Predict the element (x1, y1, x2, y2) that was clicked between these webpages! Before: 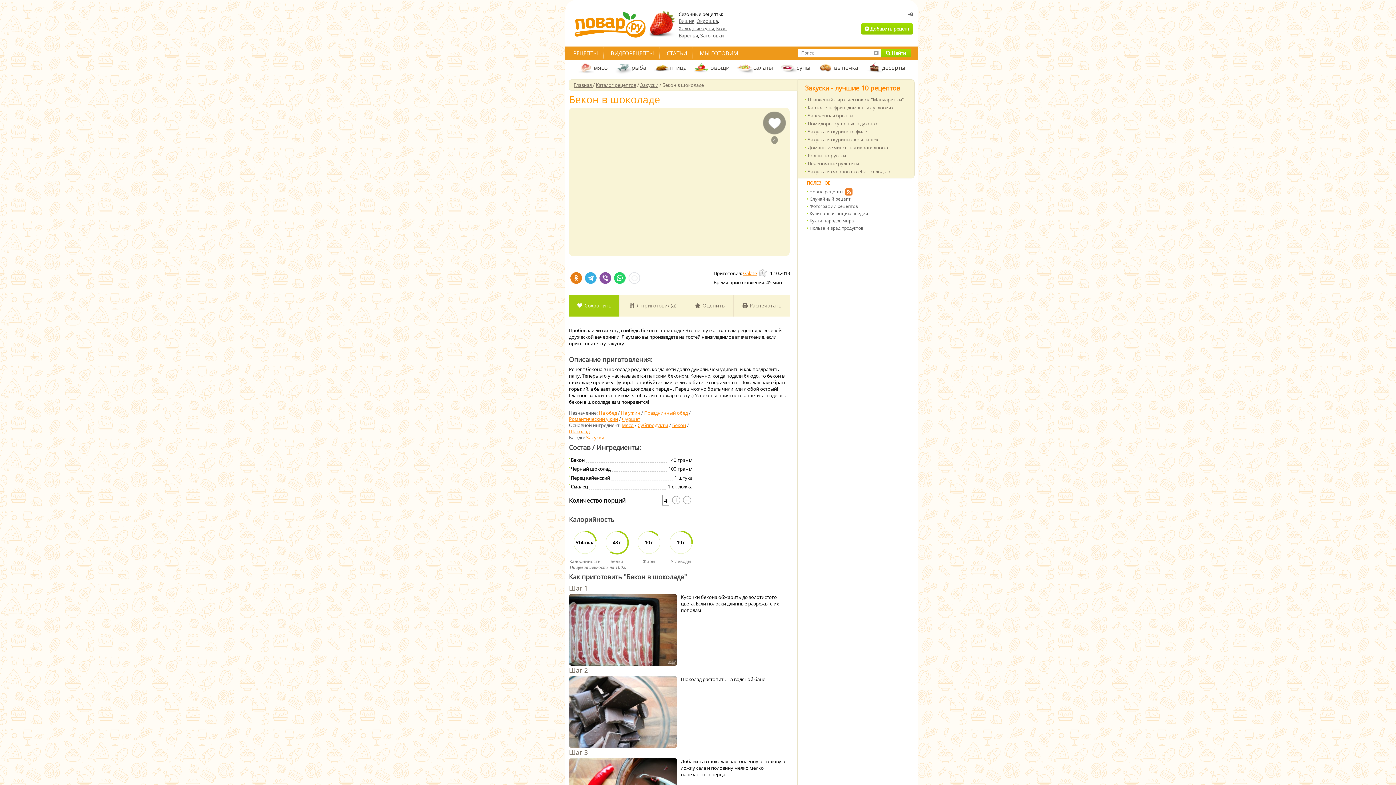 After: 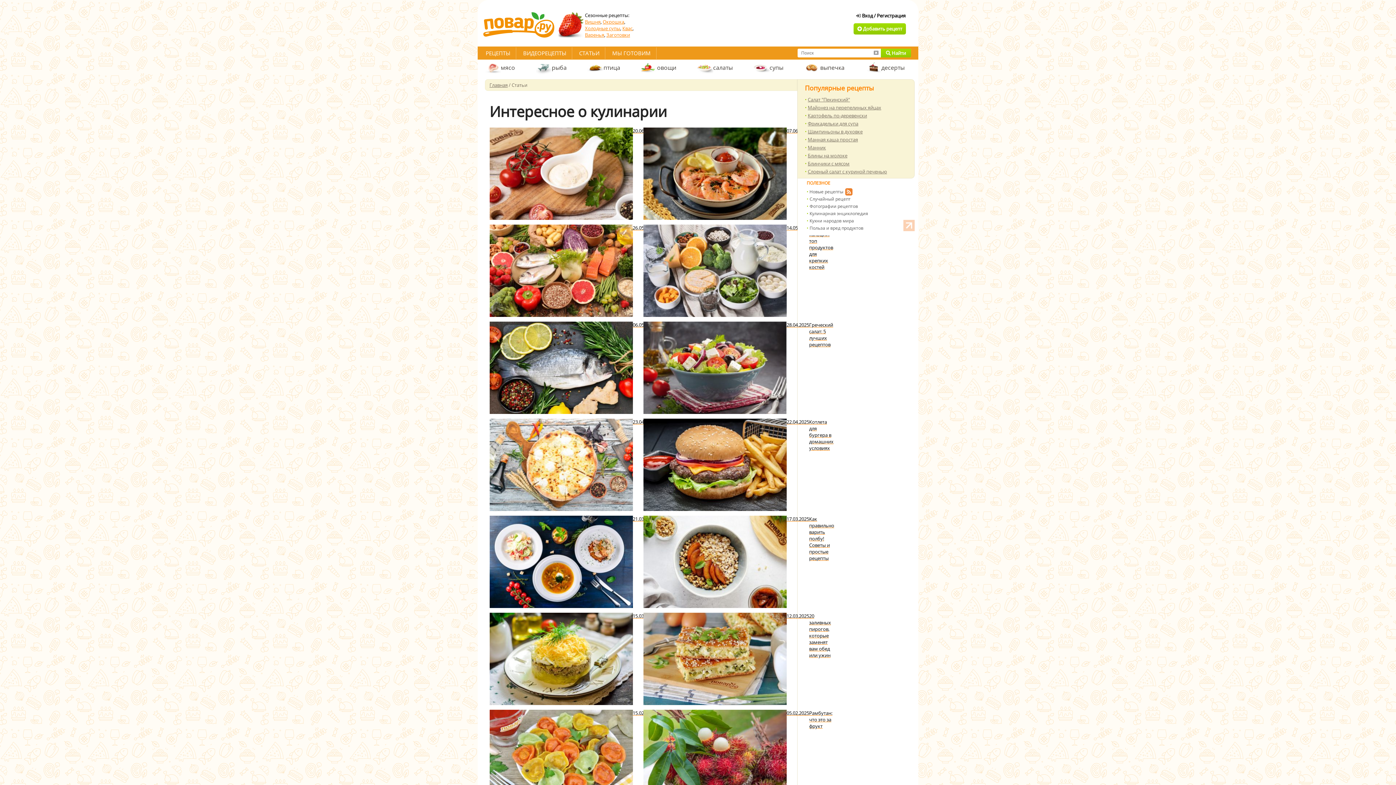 Action: label: СТАТЬИ bbox: (661, 47, 693, 58)